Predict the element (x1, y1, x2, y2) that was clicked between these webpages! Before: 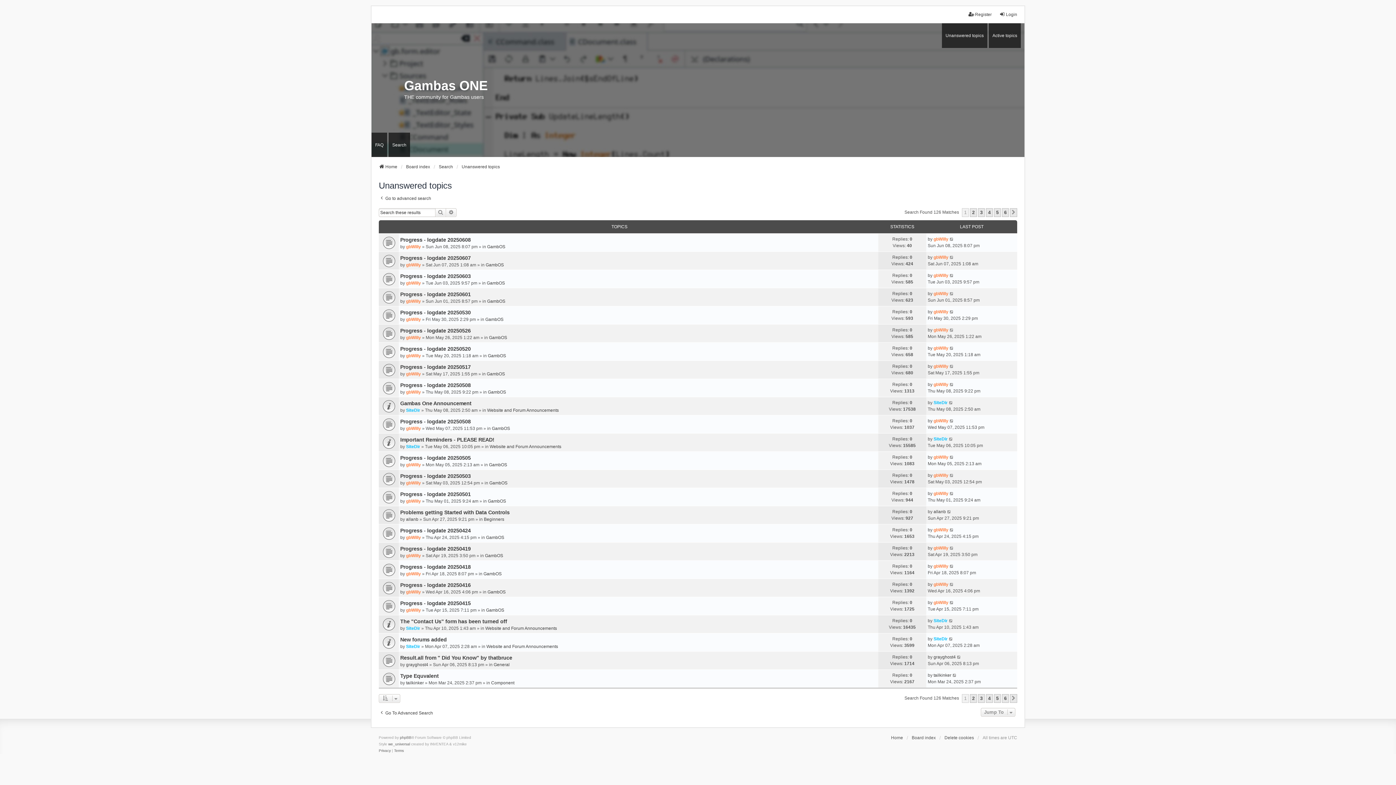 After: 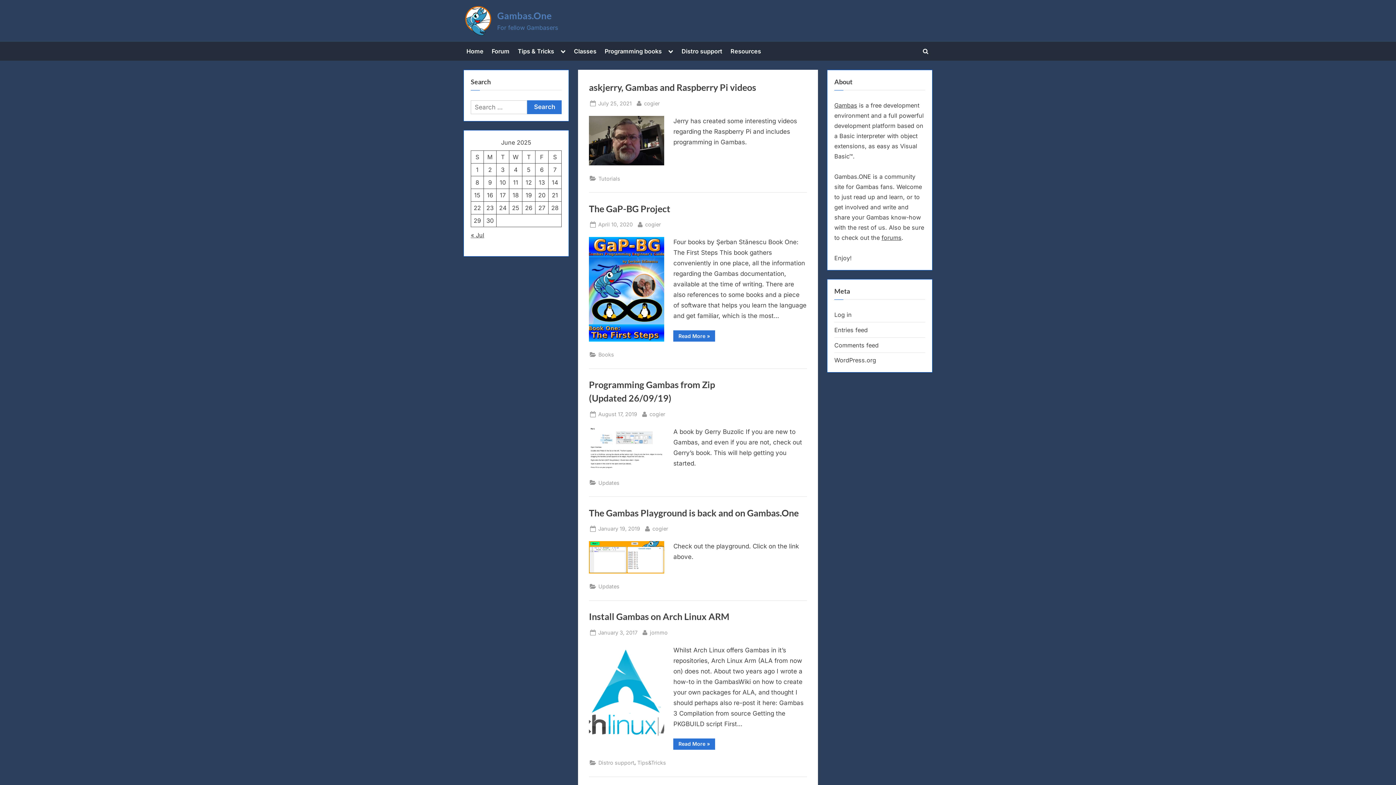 Action: bbox: (378, 163, 397, 170) label: Home